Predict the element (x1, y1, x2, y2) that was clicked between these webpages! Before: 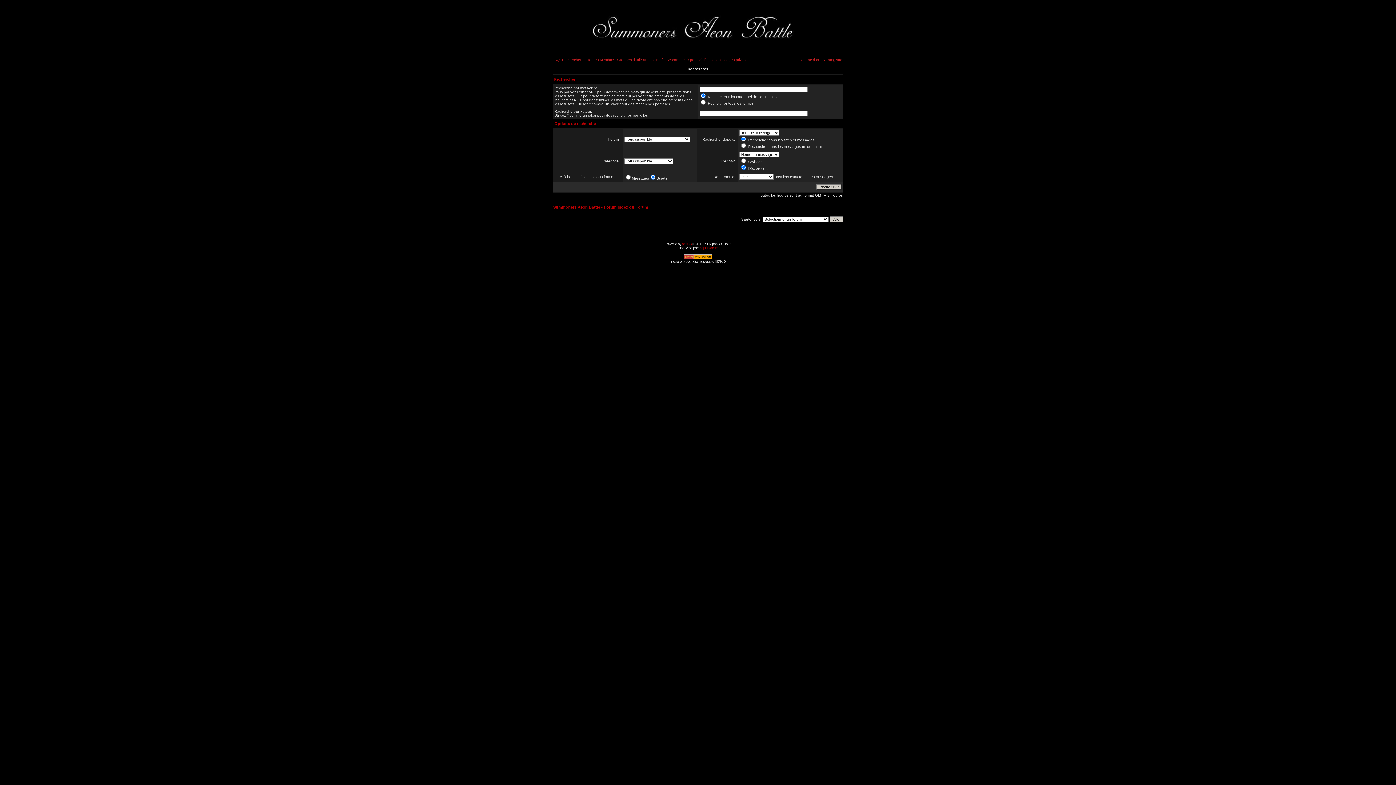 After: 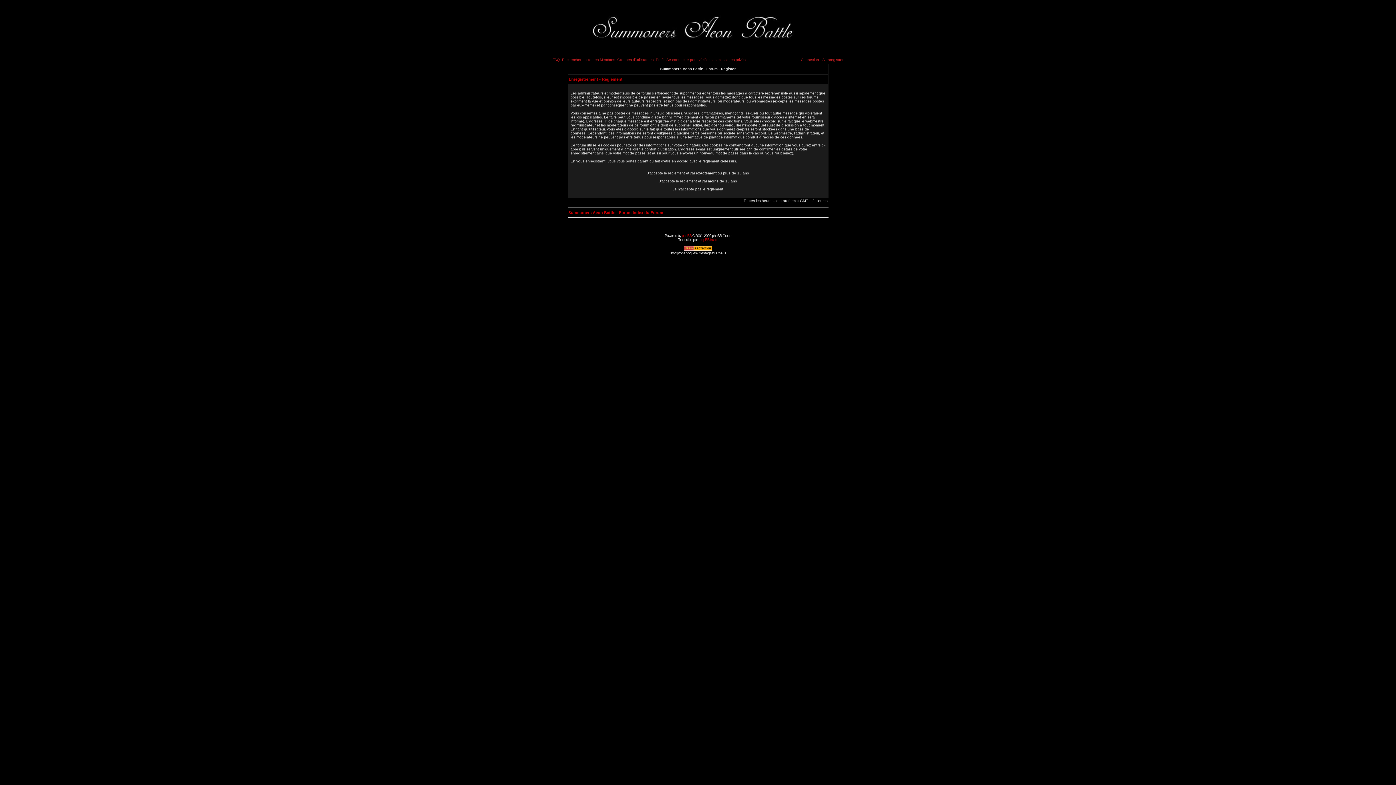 Action: bbox: (822, 57, 843, 61) label: S'enregistrer